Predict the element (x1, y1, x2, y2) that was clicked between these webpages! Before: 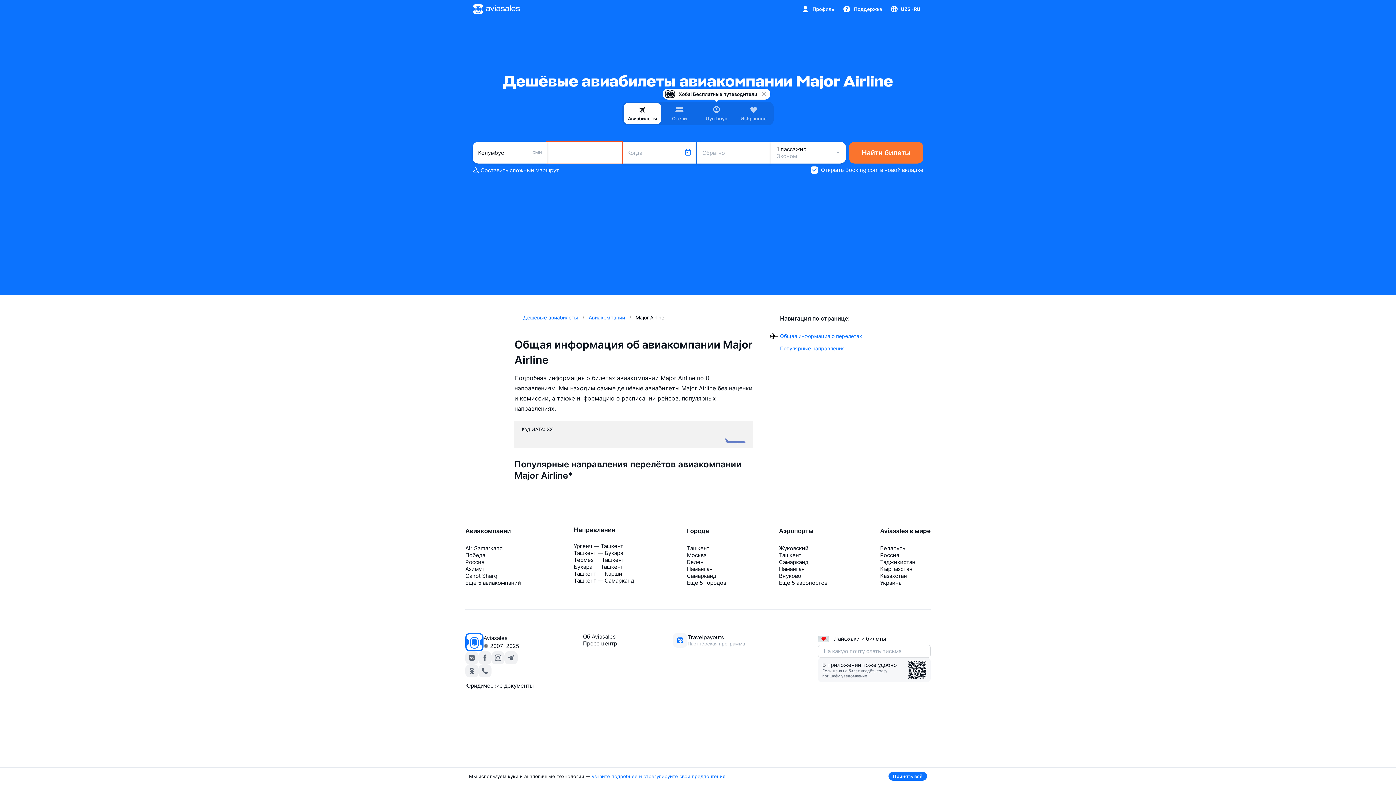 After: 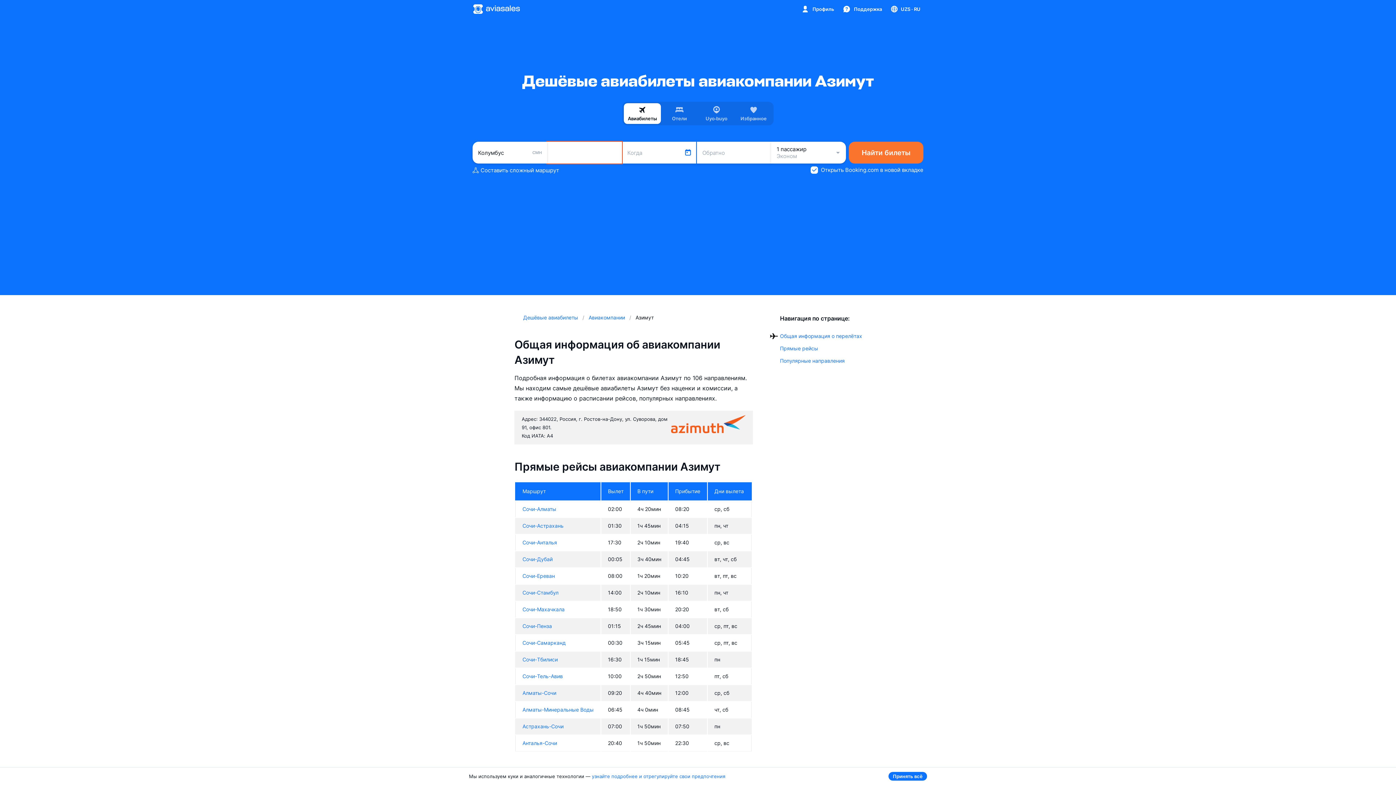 Action: label: Азимут bbox: (465, 565, 521, 572)